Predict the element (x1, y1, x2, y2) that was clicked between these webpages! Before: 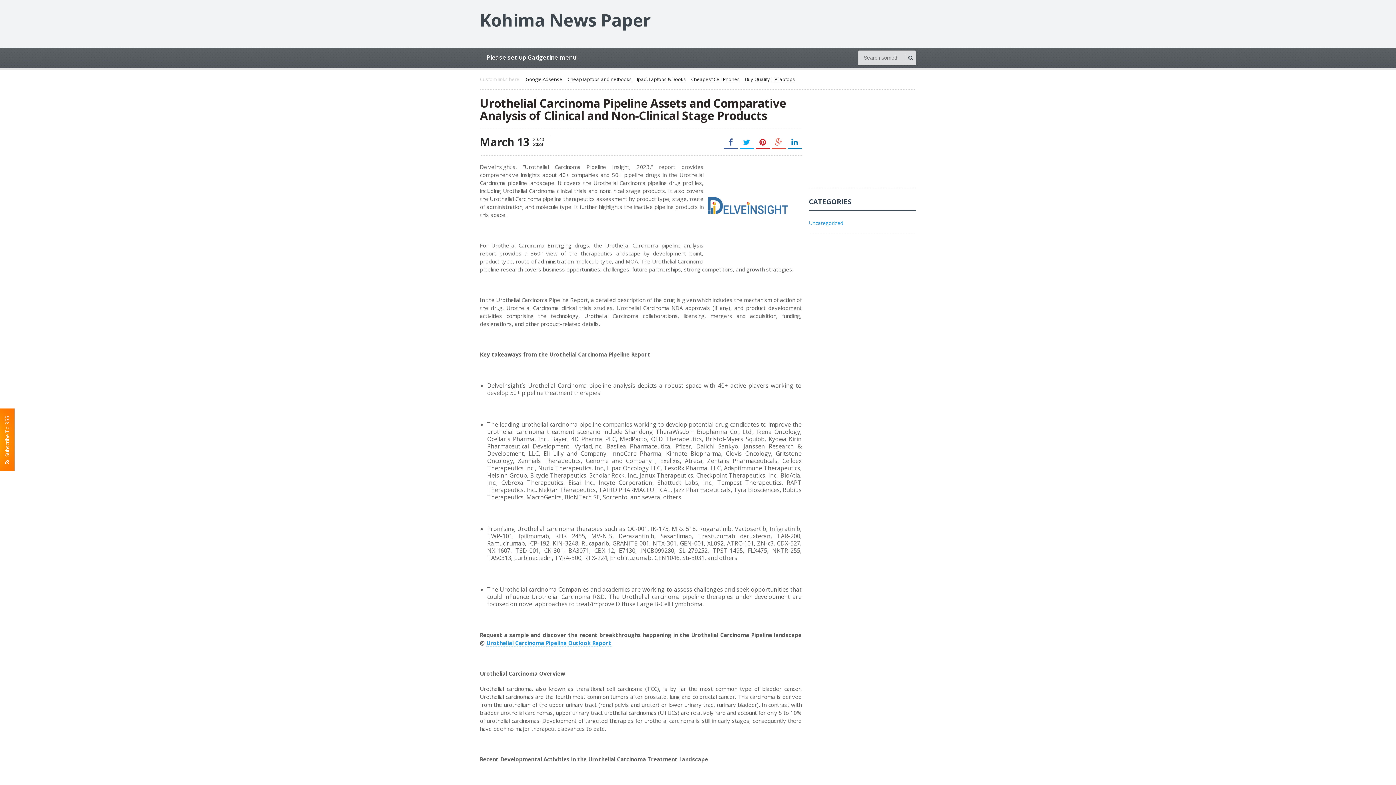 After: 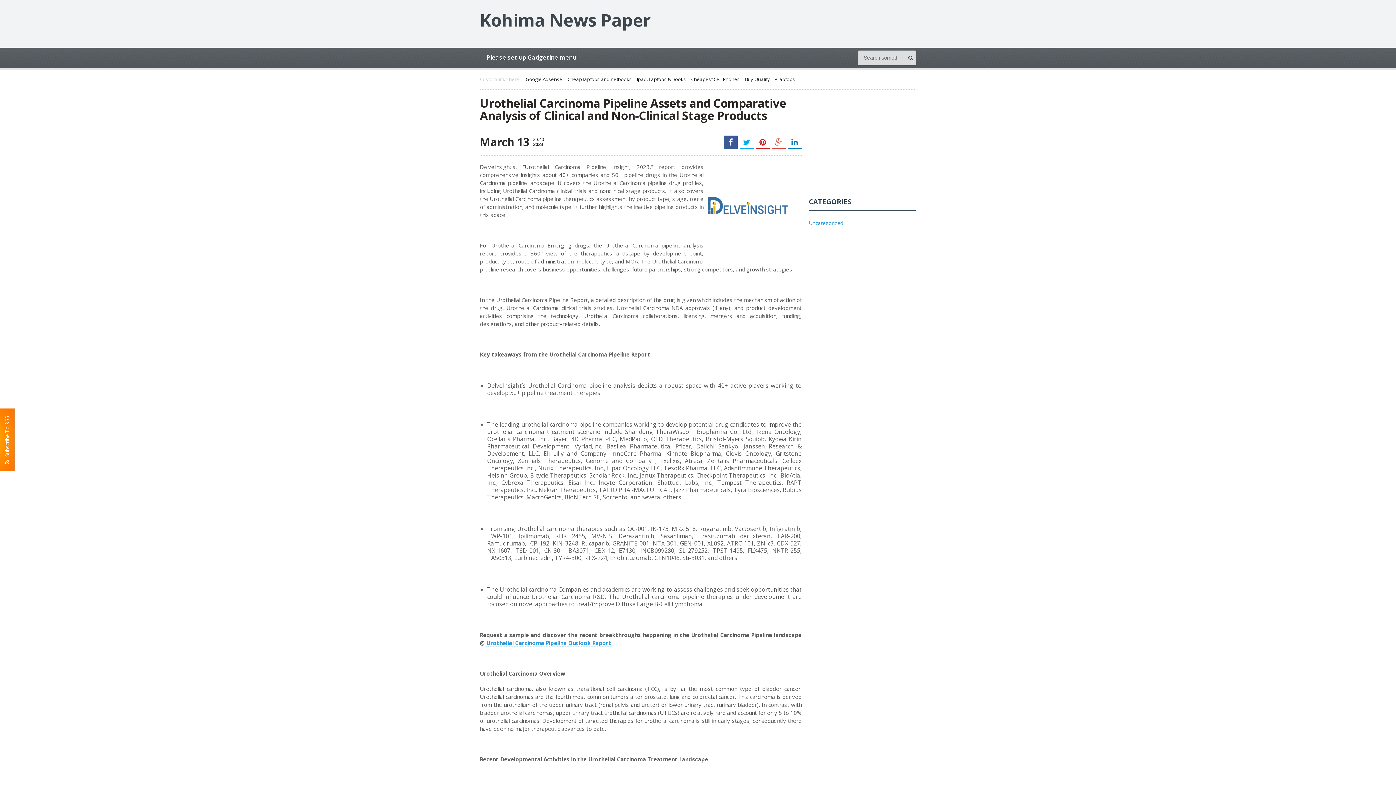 Action: bbox: (724, 135, 737, 149)